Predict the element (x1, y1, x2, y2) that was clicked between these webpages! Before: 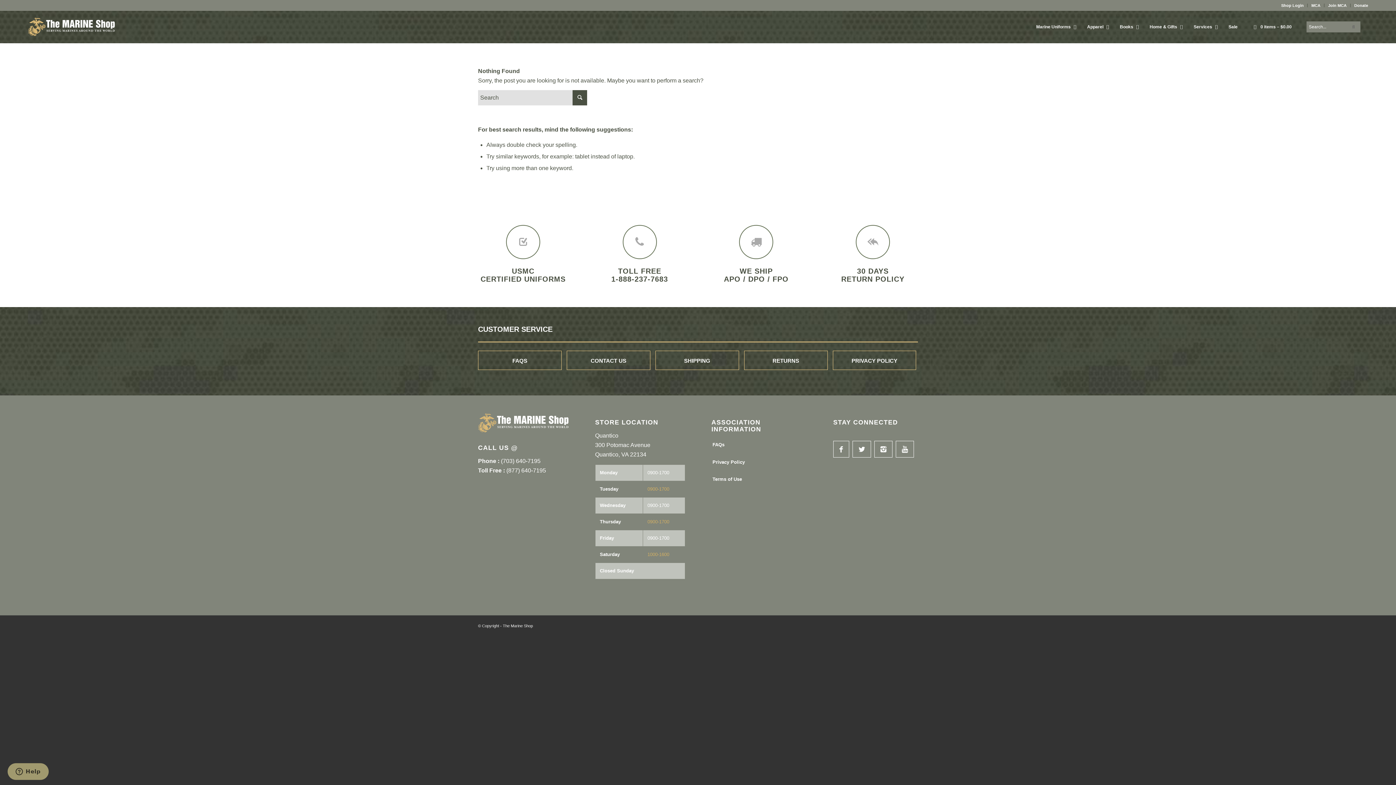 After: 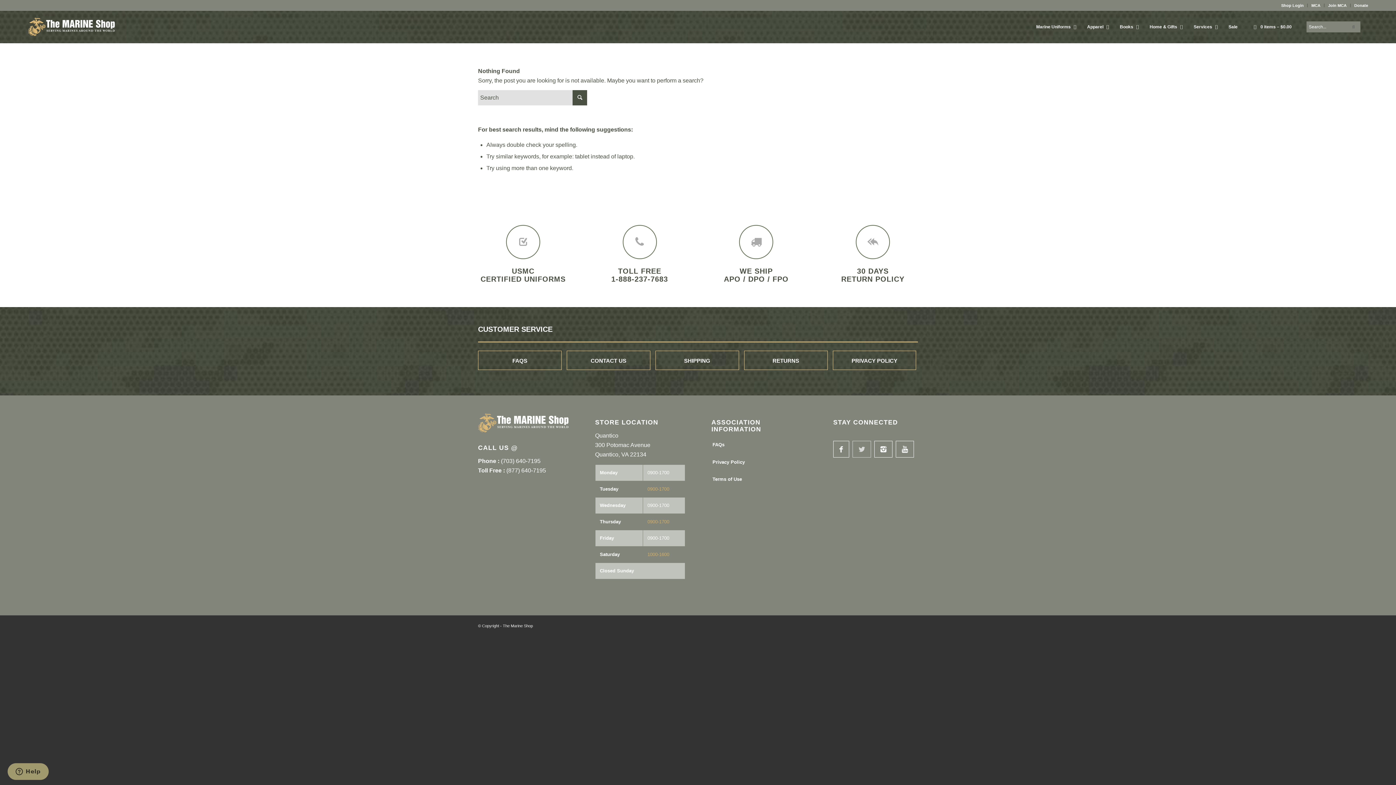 Action: bbox: (852, 441, 871, 457)